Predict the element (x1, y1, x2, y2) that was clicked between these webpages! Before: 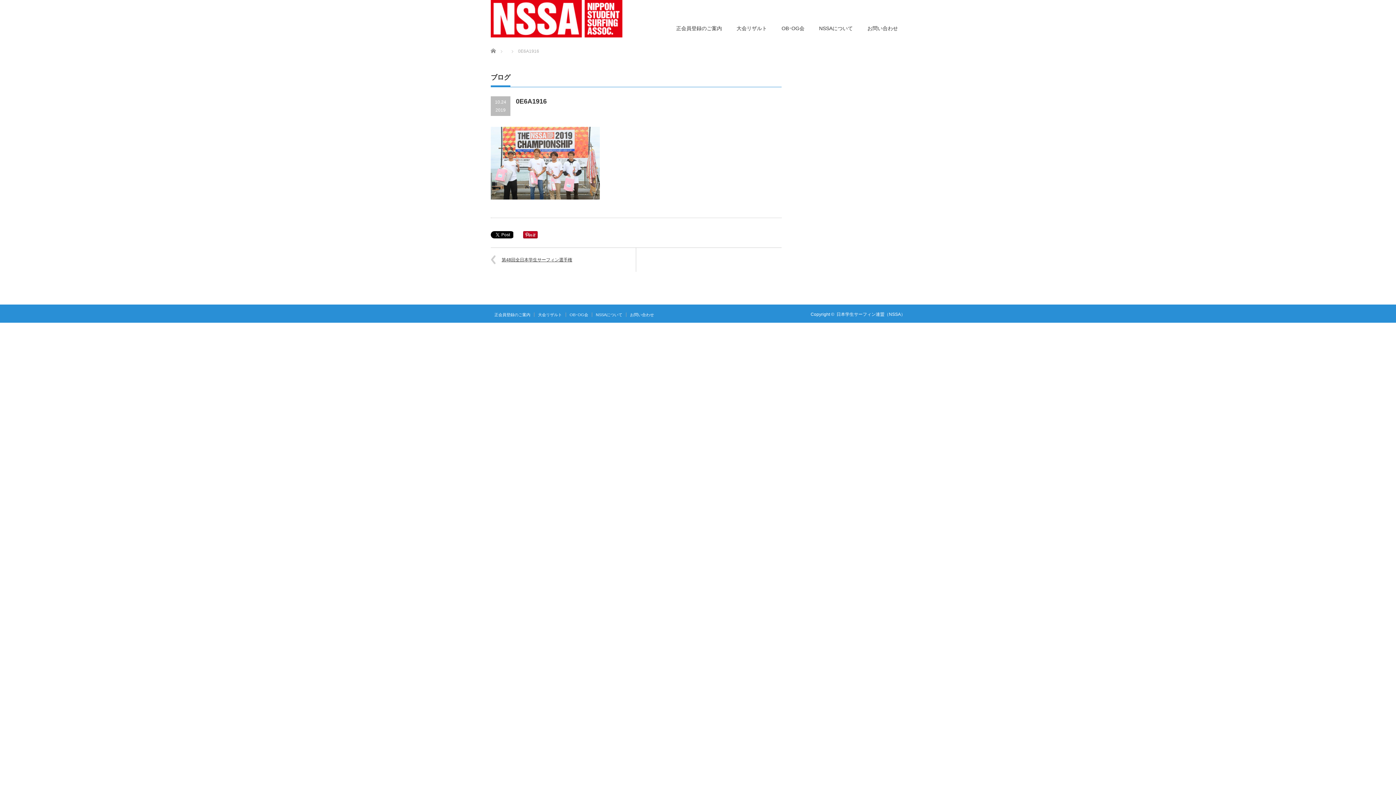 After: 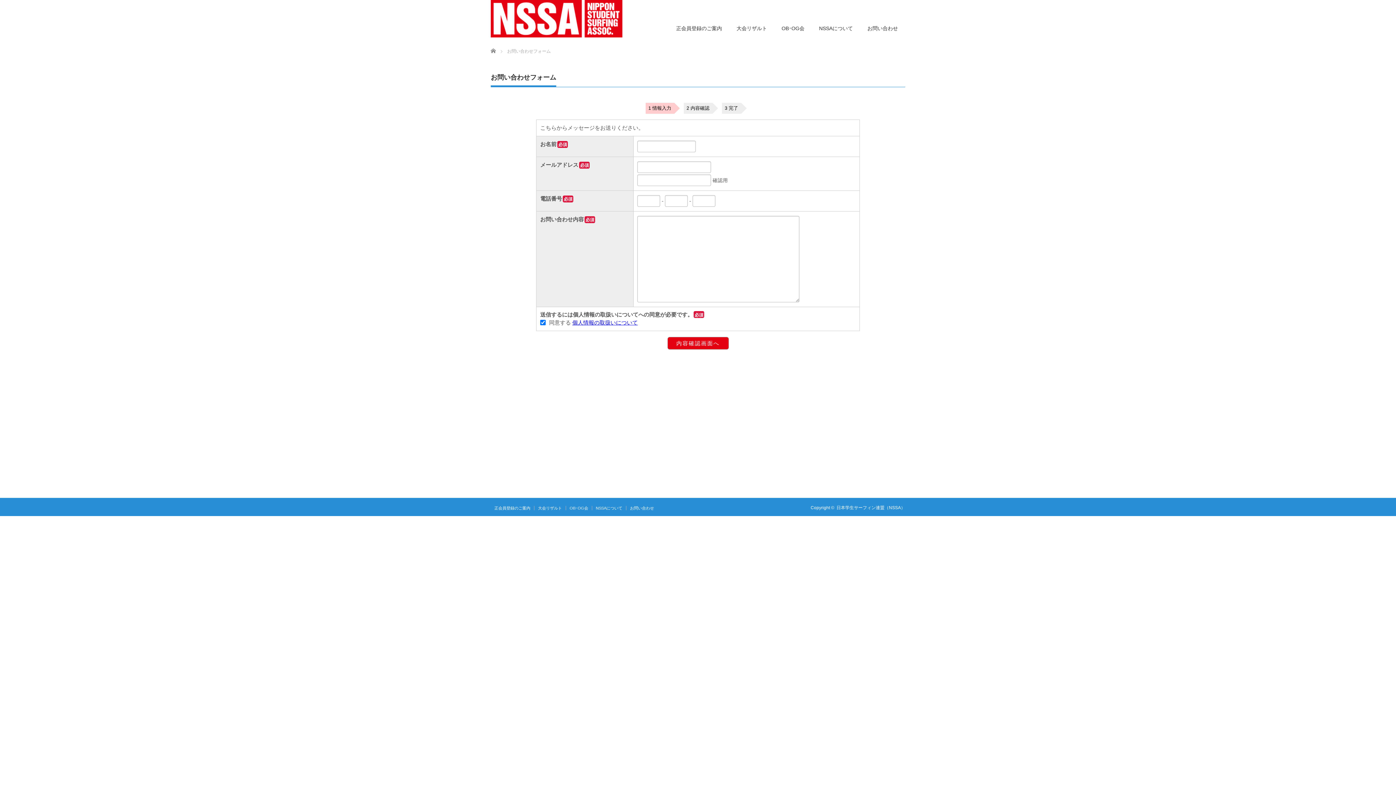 Action: label: お問い合わせ bbox: (860, 17, 905, 40)